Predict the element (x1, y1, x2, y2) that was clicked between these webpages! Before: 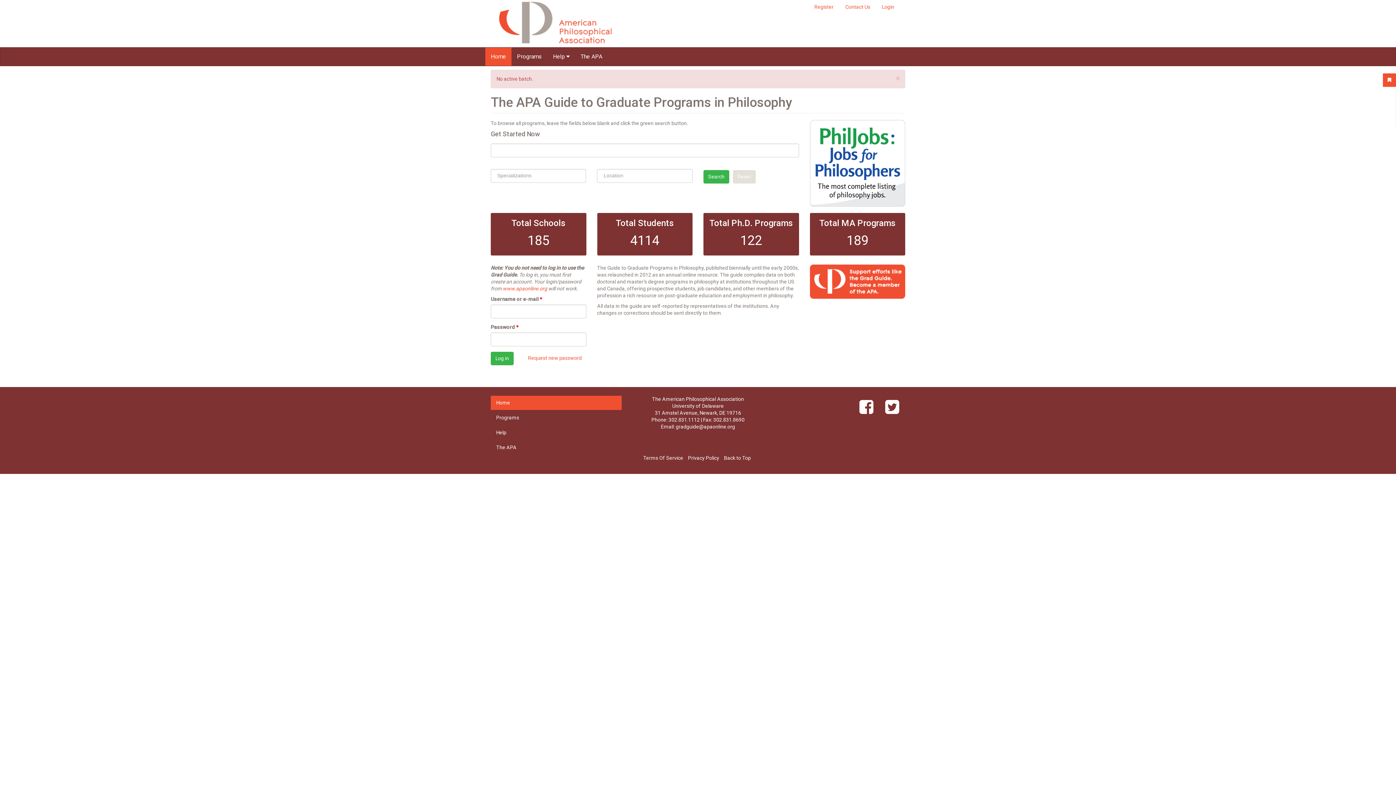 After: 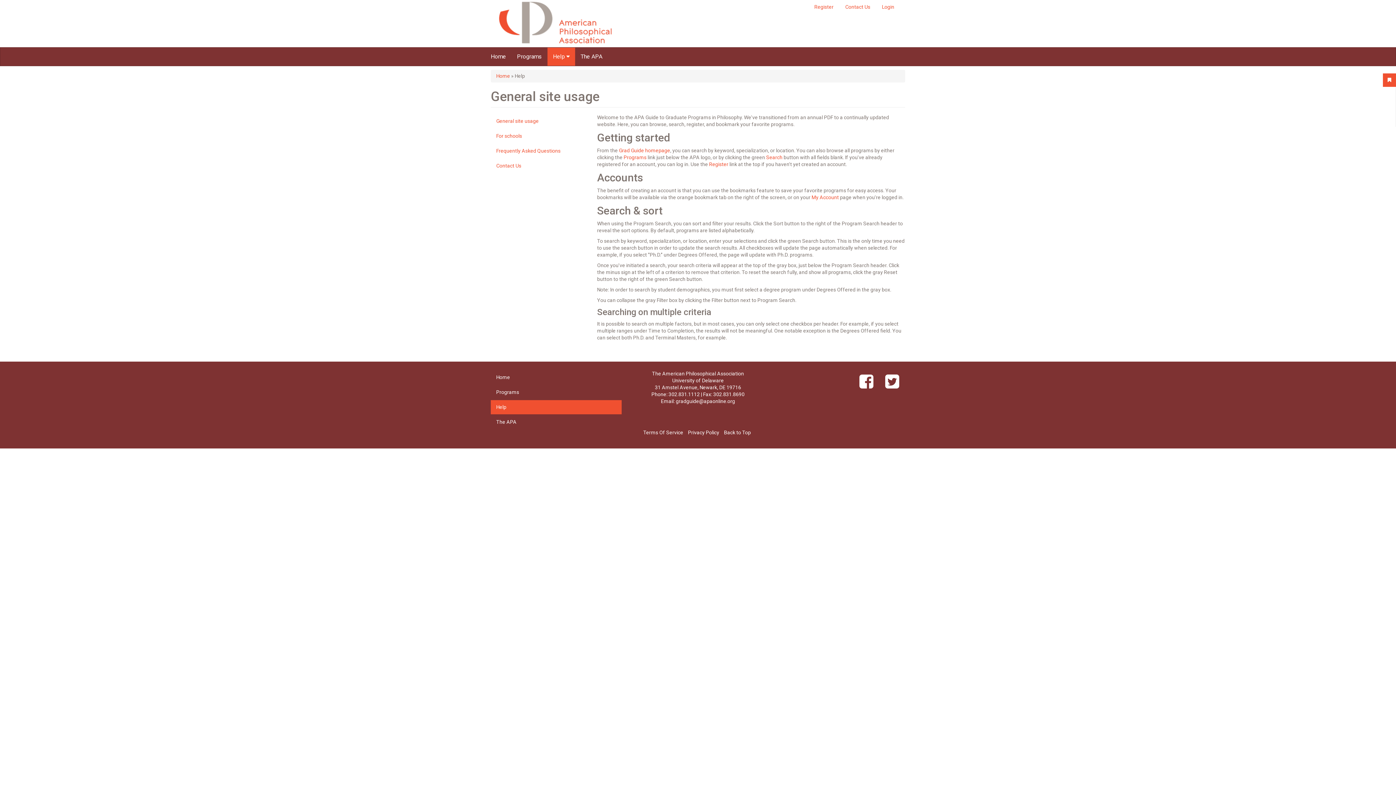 Action: label: Help bbox: (490, 425, 621, 440)